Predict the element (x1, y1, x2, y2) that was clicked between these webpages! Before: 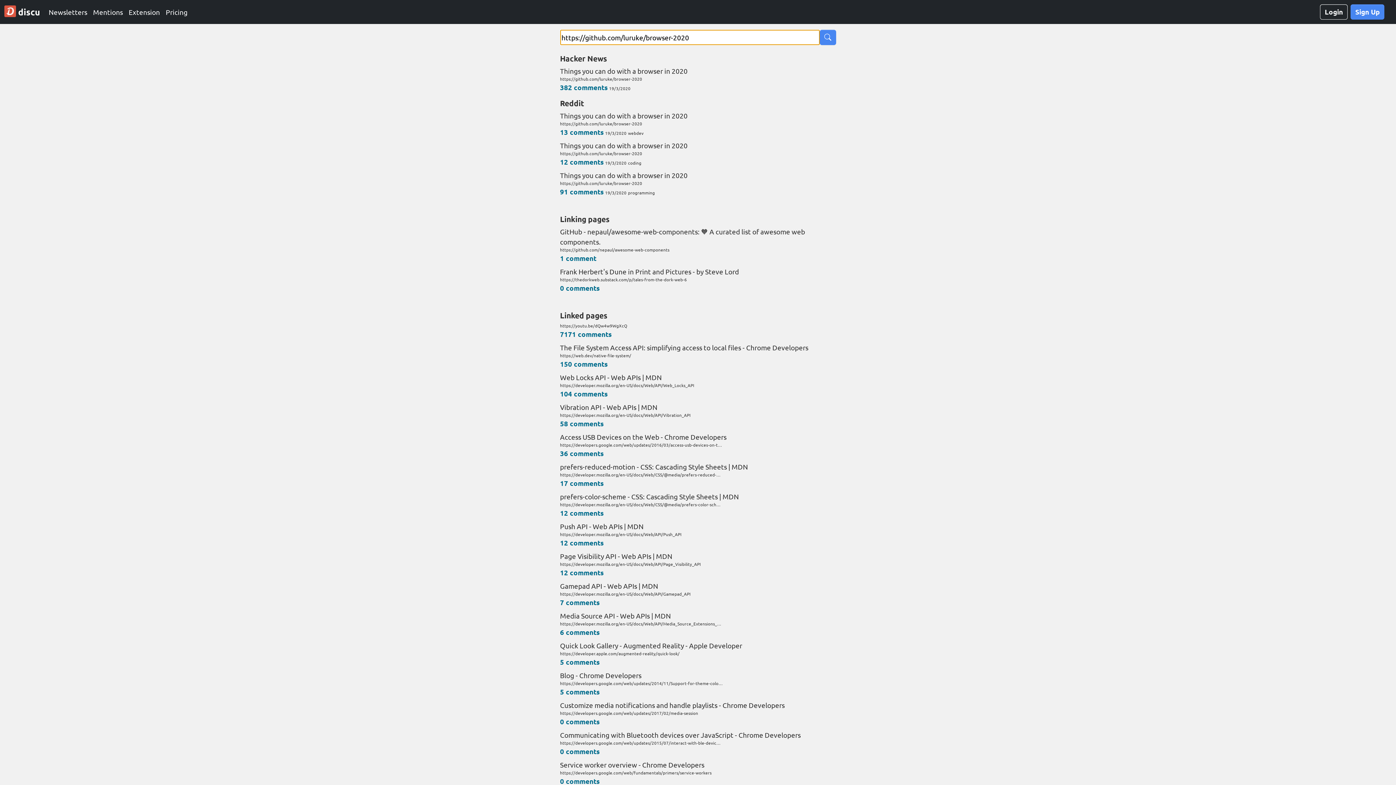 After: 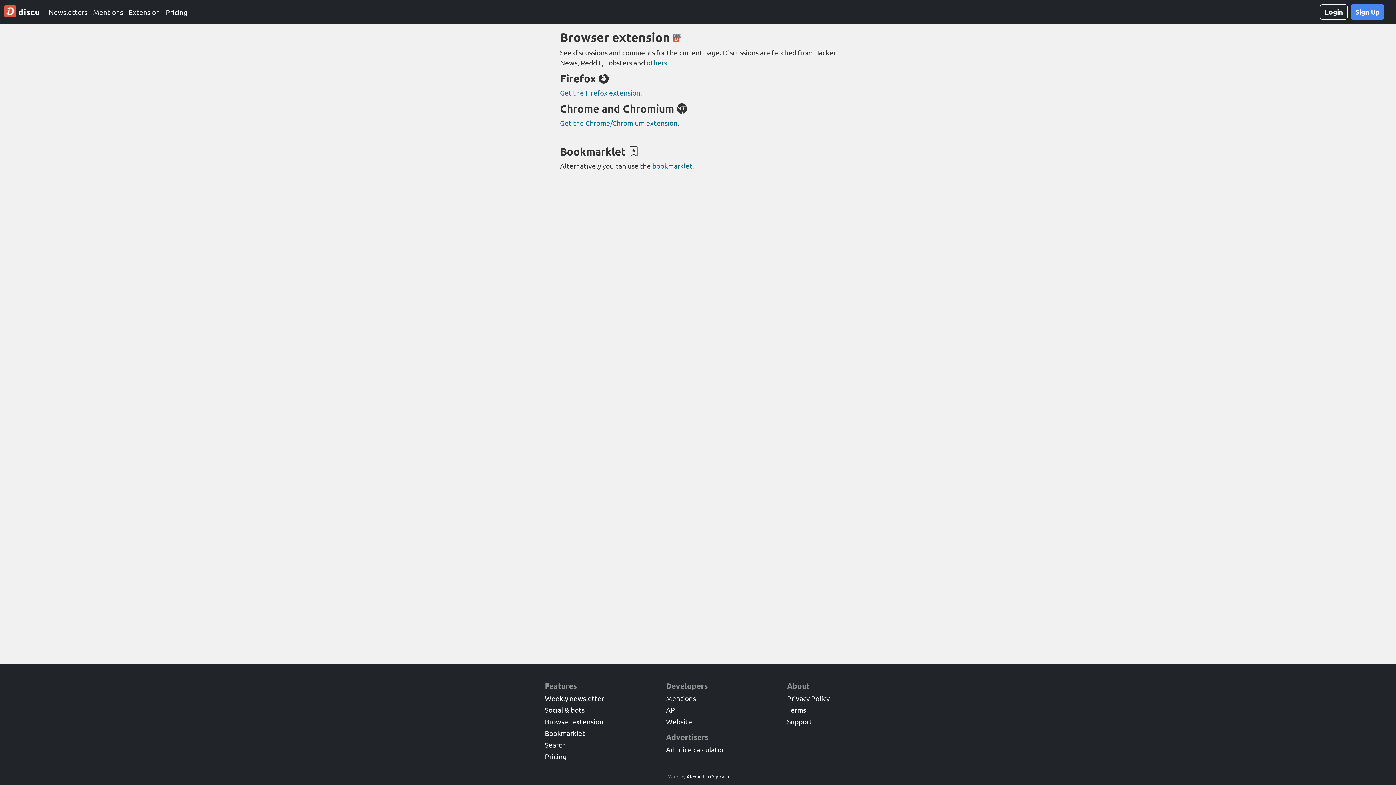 Action: label: Extension bbox: (125, 4, 162, 20)